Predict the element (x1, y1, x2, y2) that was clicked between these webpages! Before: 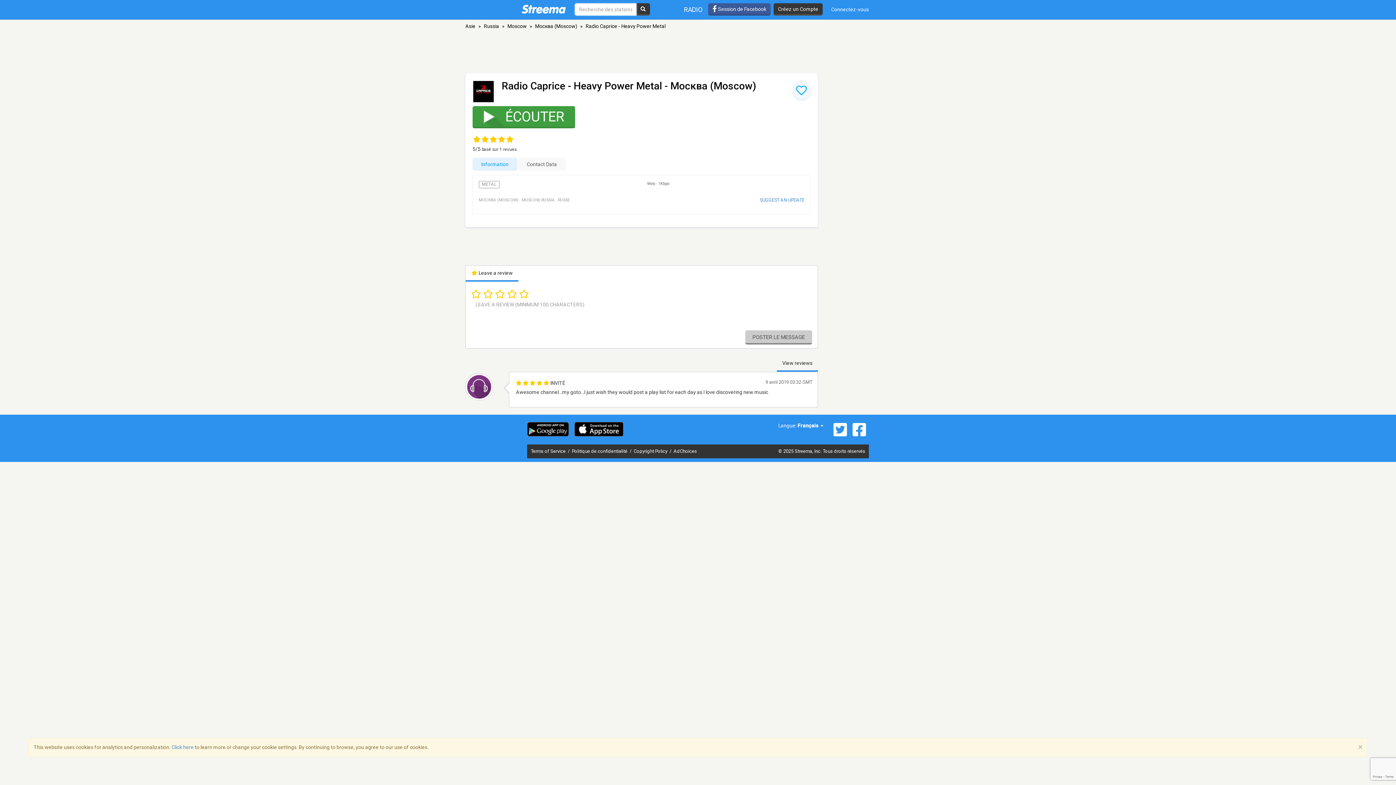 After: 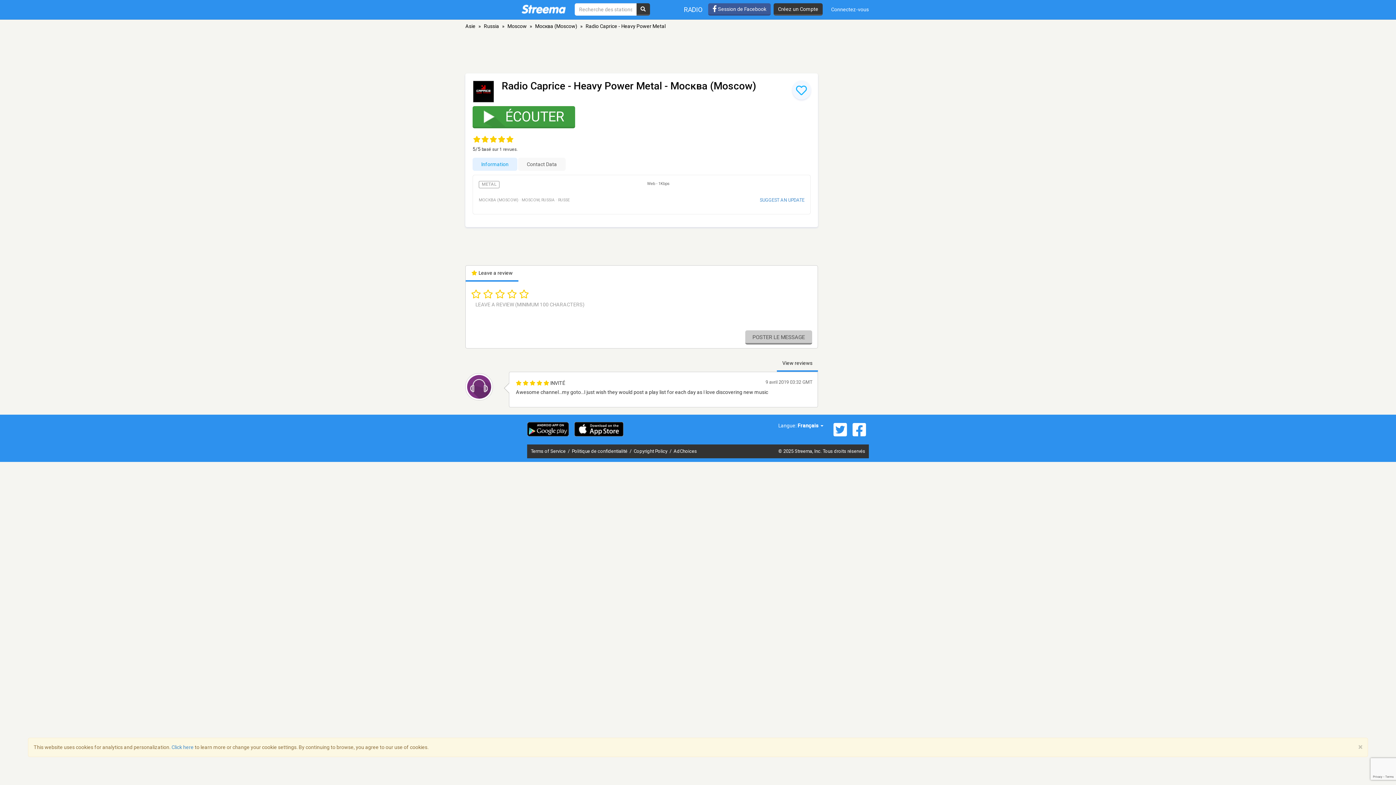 Action: bbox: (472, 80, 501, 102)